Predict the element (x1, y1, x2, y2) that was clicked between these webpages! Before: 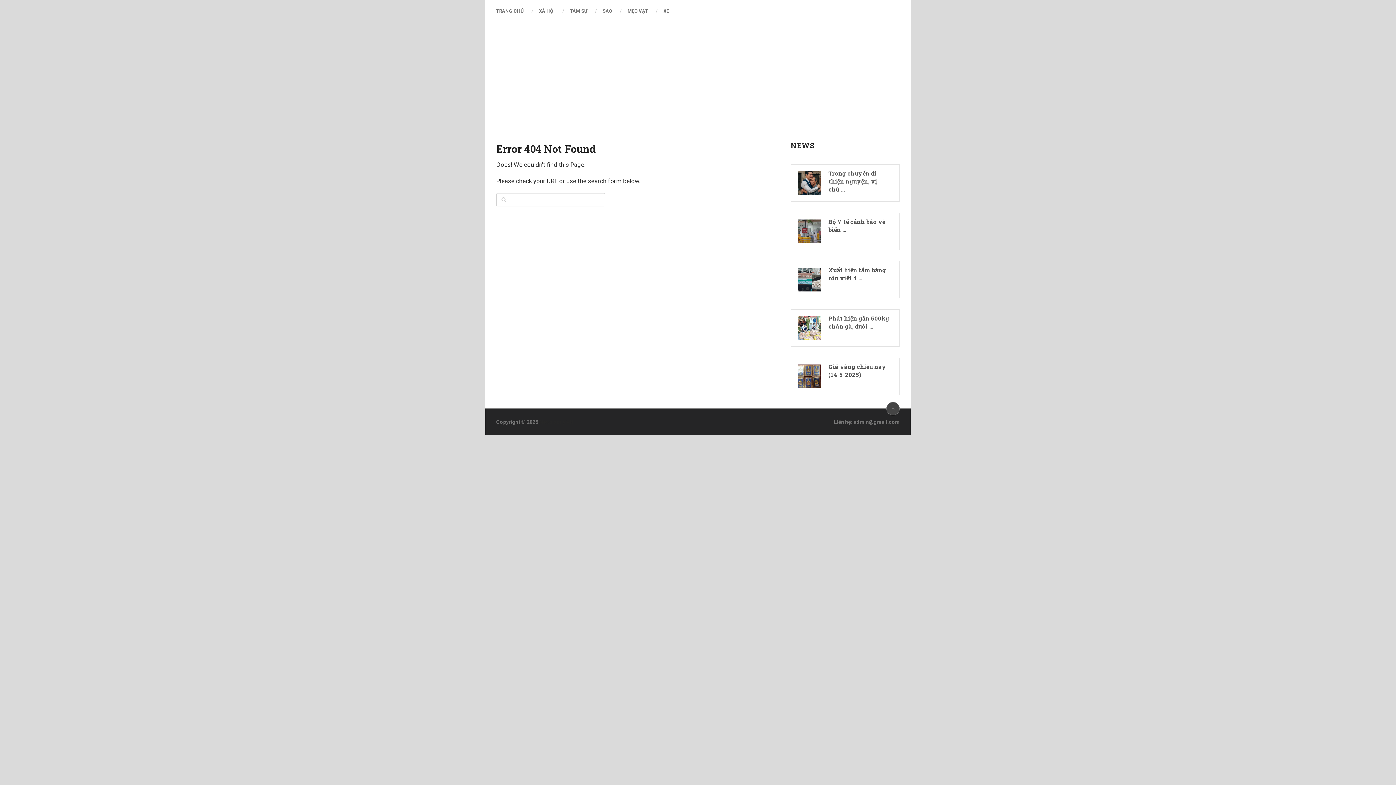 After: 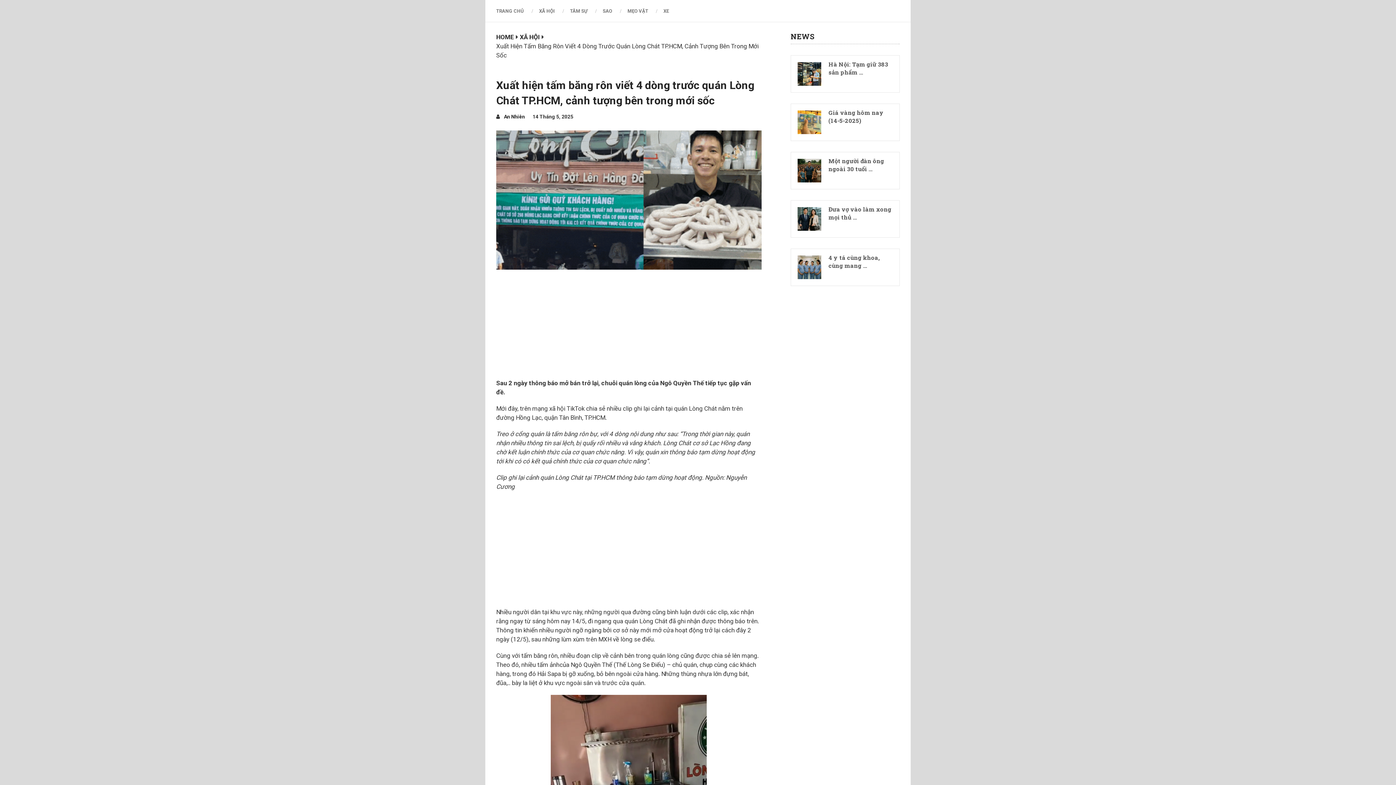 Action: label: Xuất hiện tấm băng rôn viết 4 … bbox: (797, 266, 893, 282)